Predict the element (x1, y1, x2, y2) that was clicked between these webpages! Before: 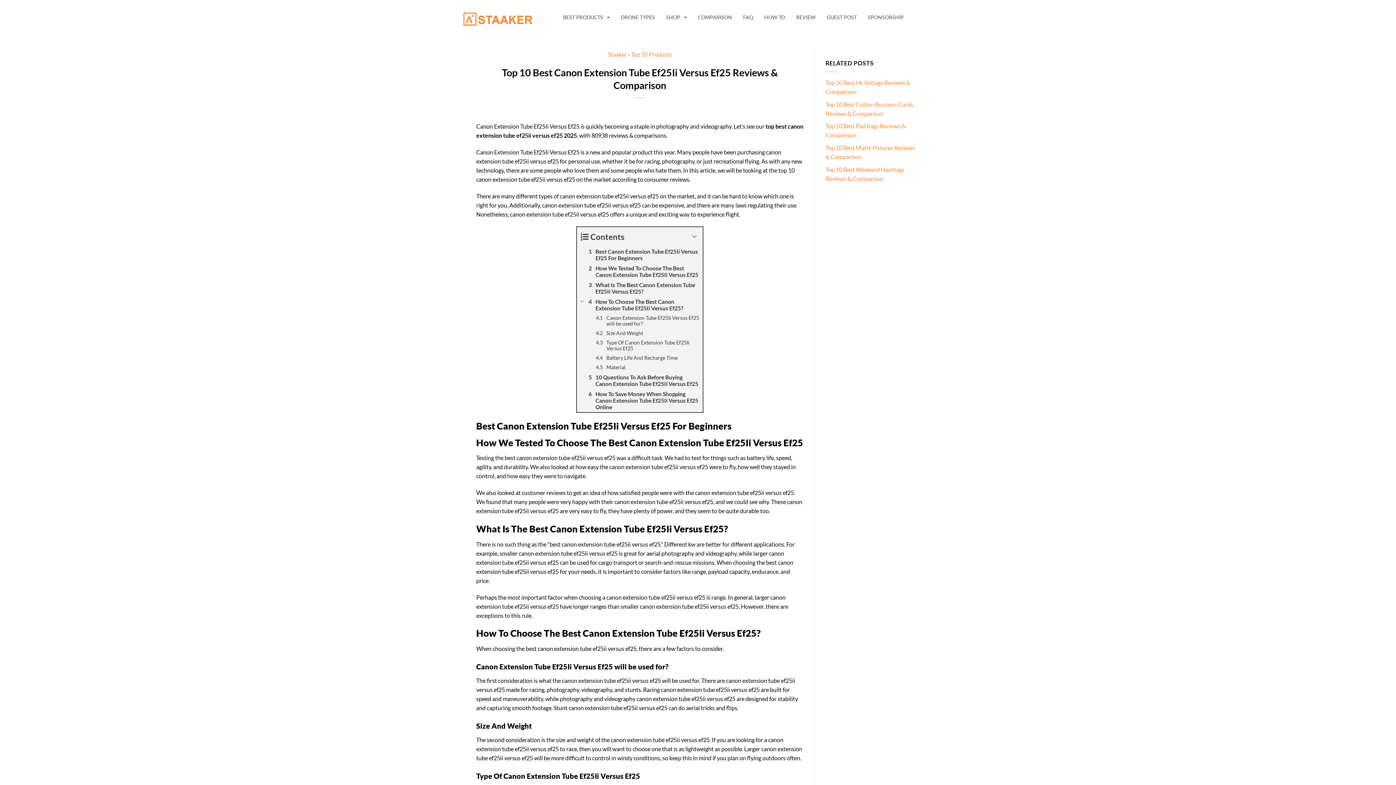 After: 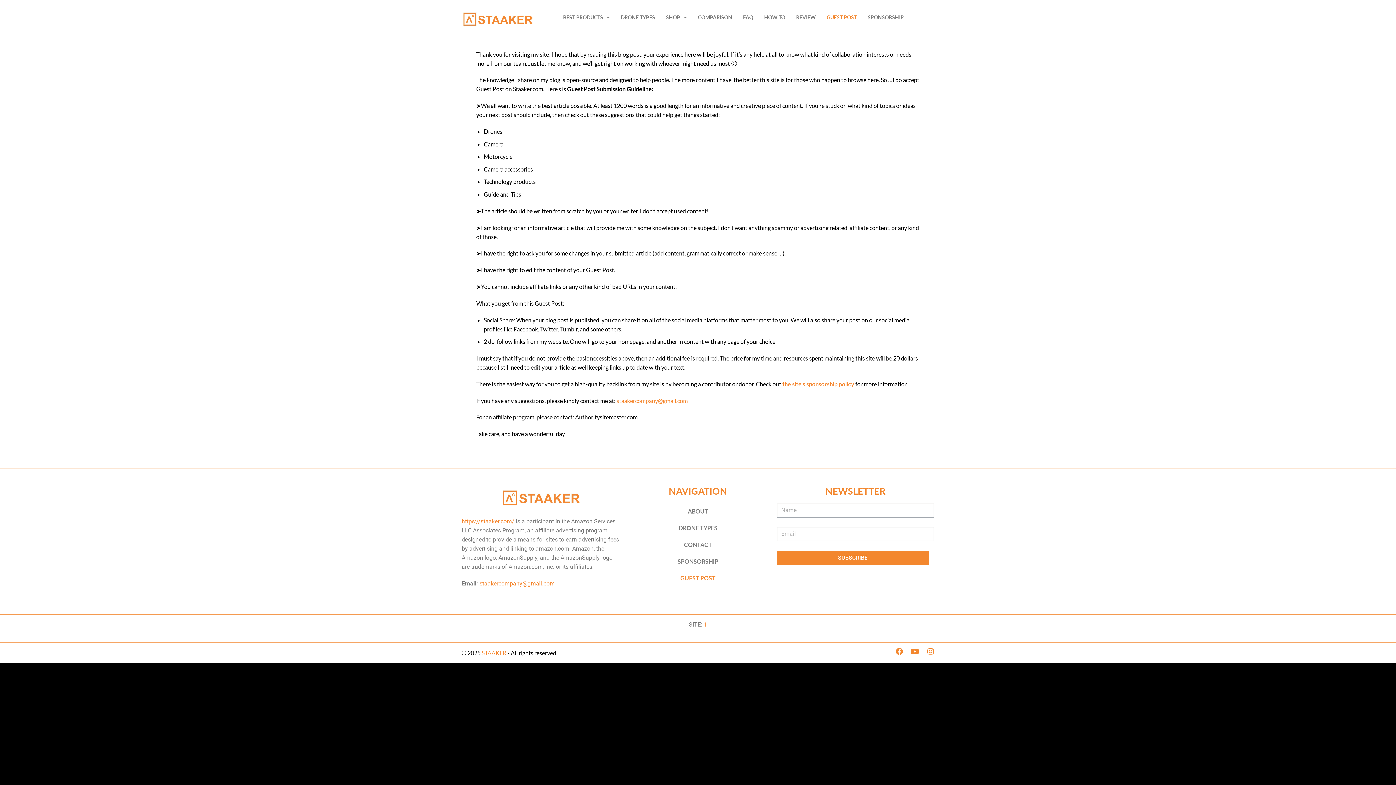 Action: bbox: (821, 9, 862, 25) label: GUEST POST